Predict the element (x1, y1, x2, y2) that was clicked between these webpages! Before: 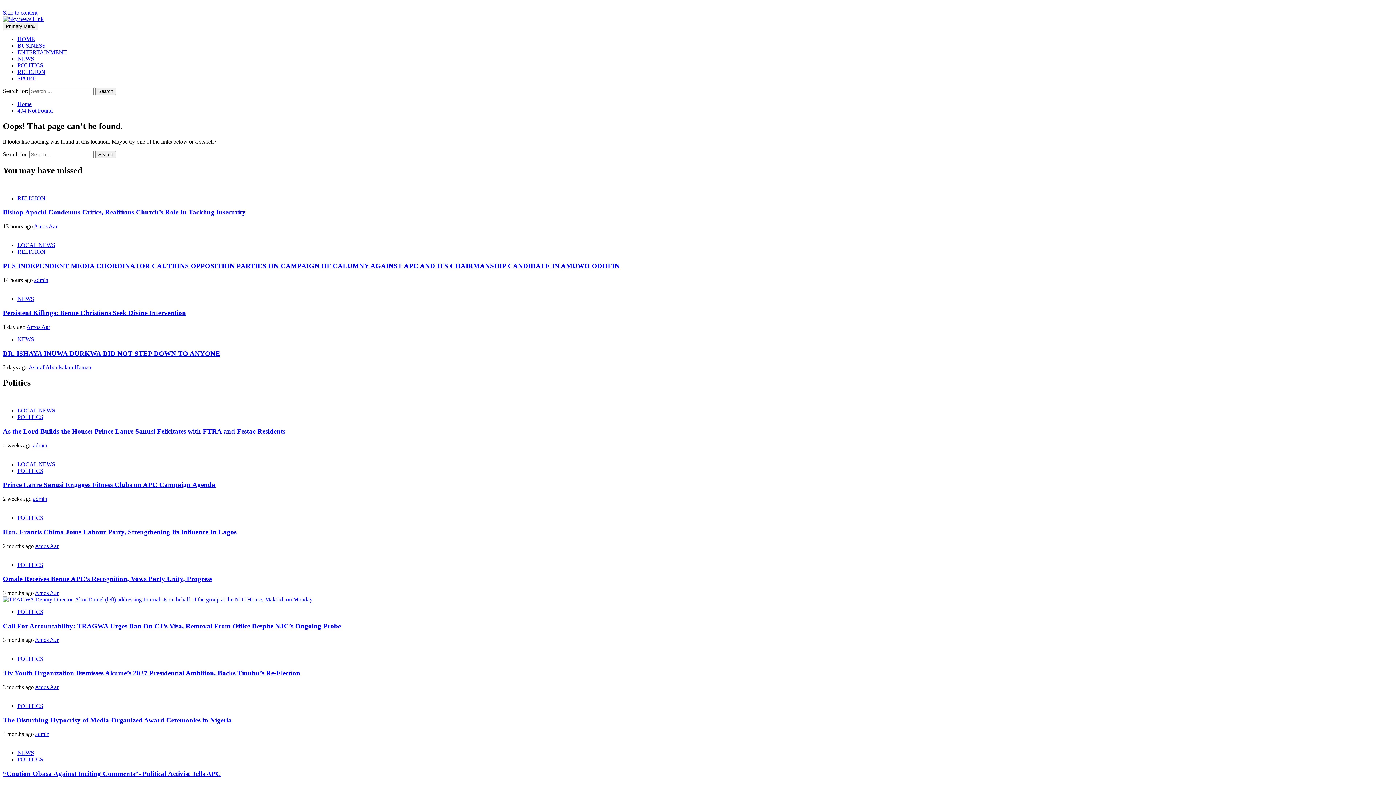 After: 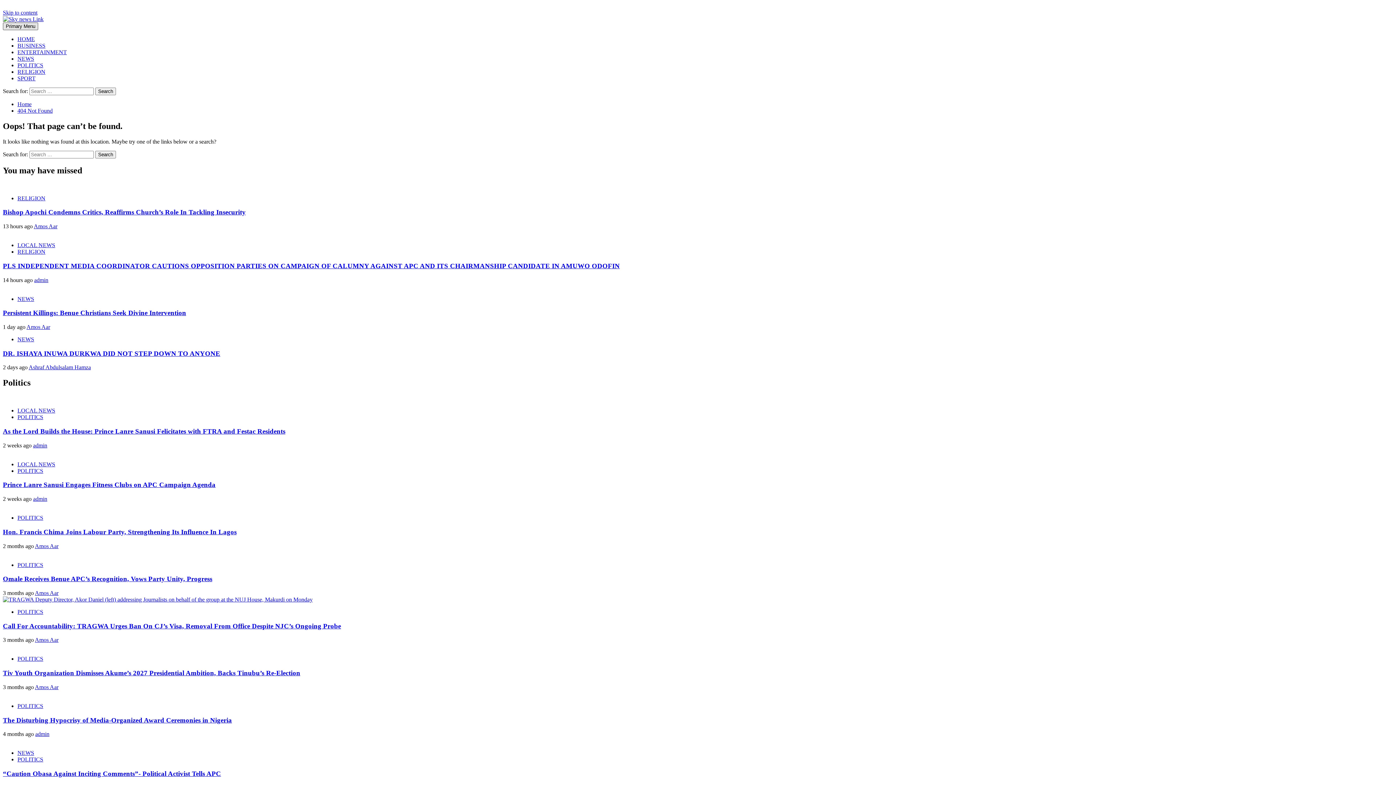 Action: bbox: (2, 22, 38, 30) label: Primary Menu